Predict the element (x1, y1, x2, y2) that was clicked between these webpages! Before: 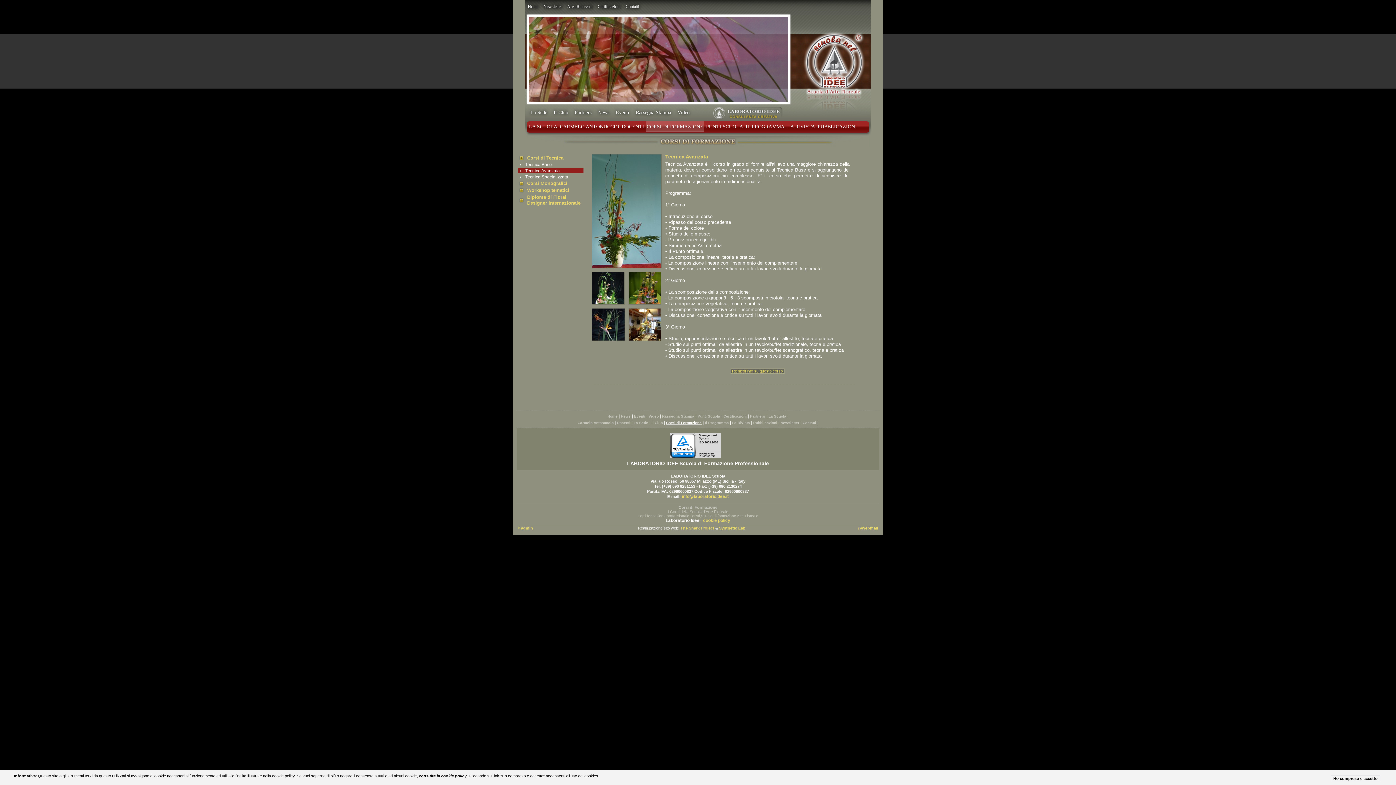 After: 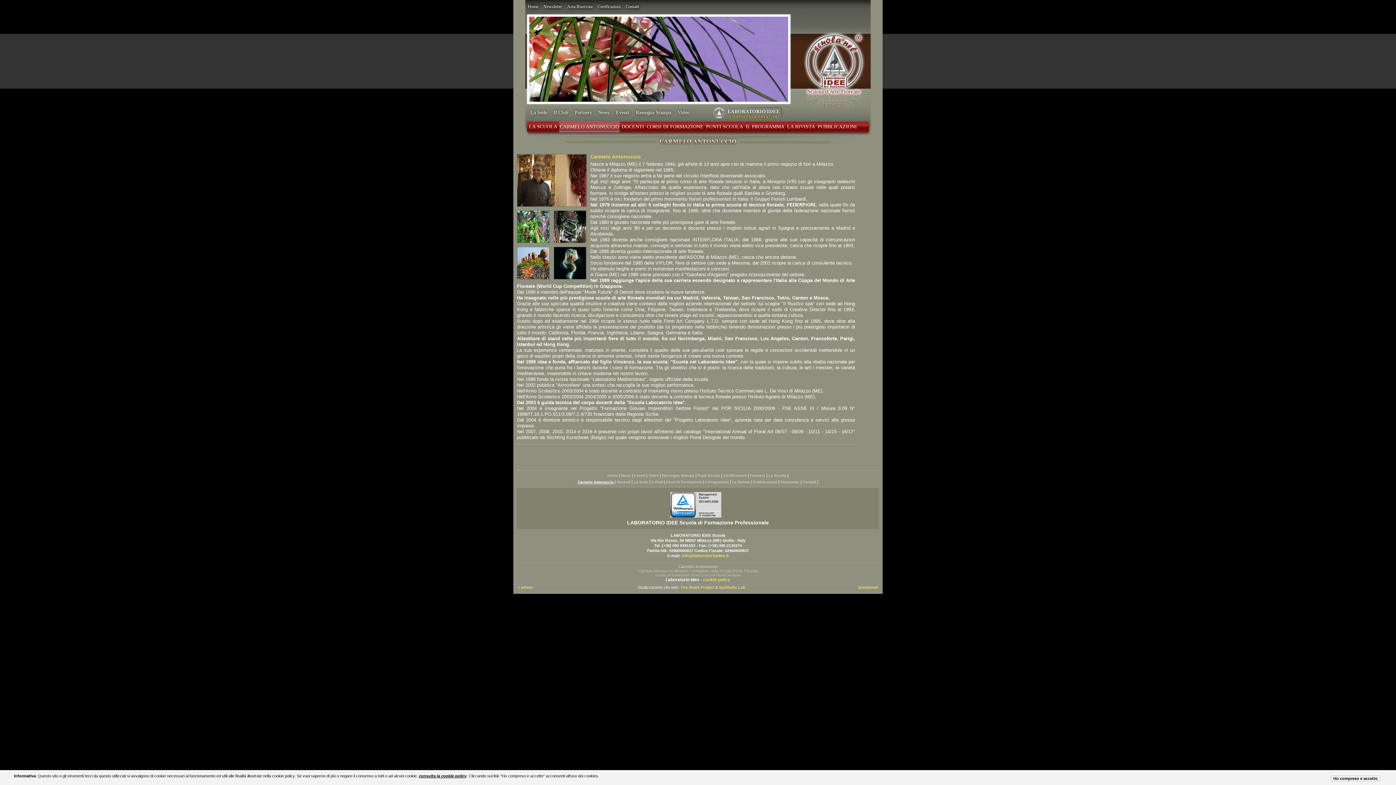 Action: label: CARMELO ANTONUCCIO bbox: (559, 121, 620, 132)